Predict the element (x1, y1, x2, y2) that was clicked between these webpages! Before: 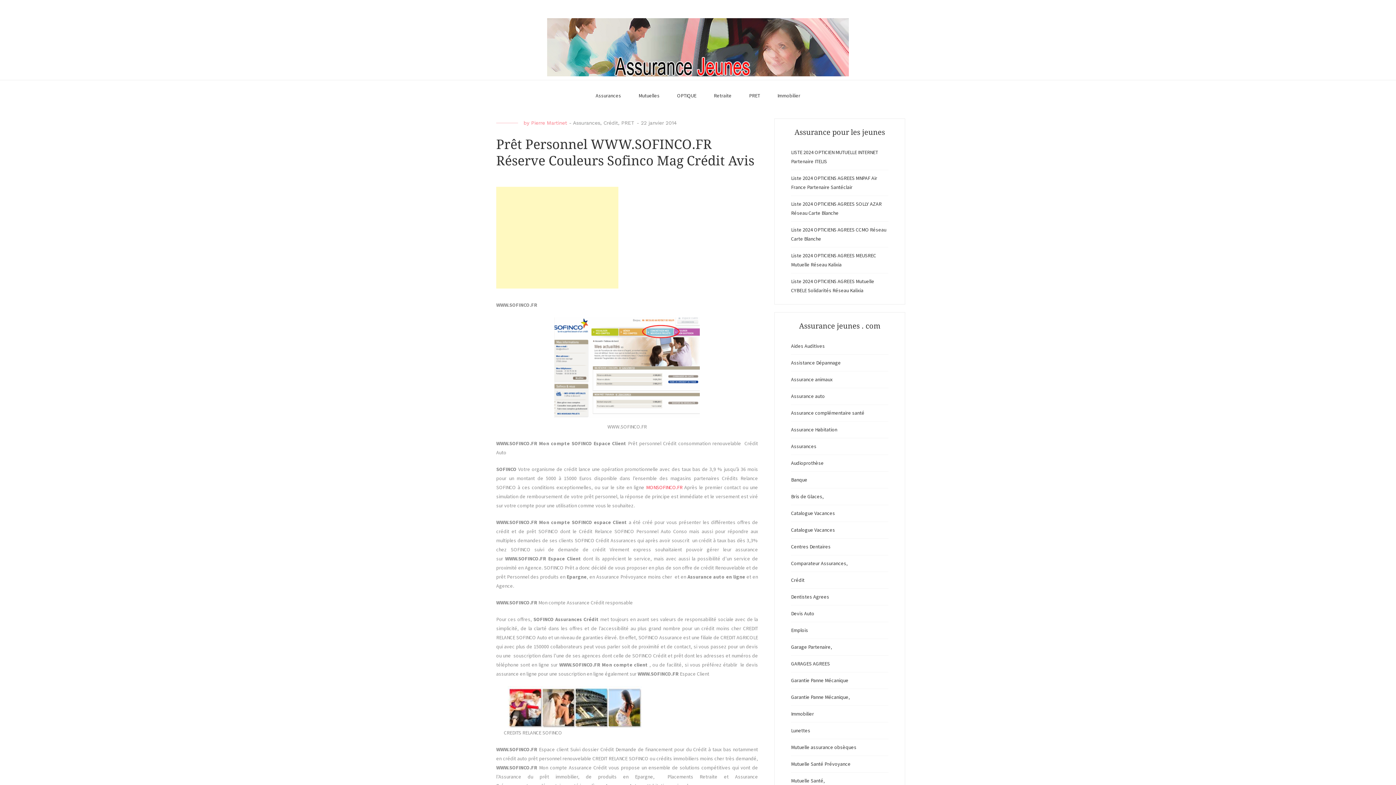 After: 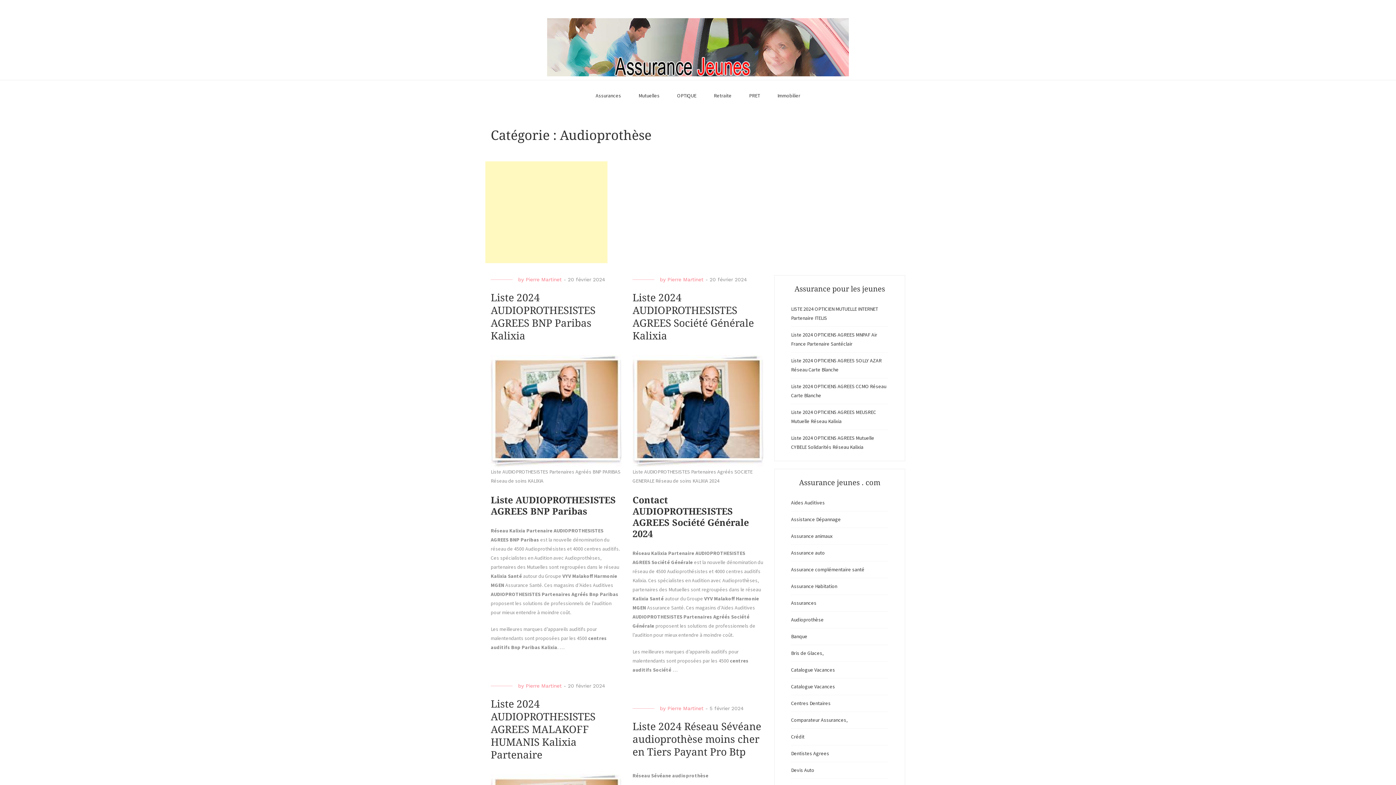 Action: bbox: (791, 458, 824, 468) label: Audioprothèse